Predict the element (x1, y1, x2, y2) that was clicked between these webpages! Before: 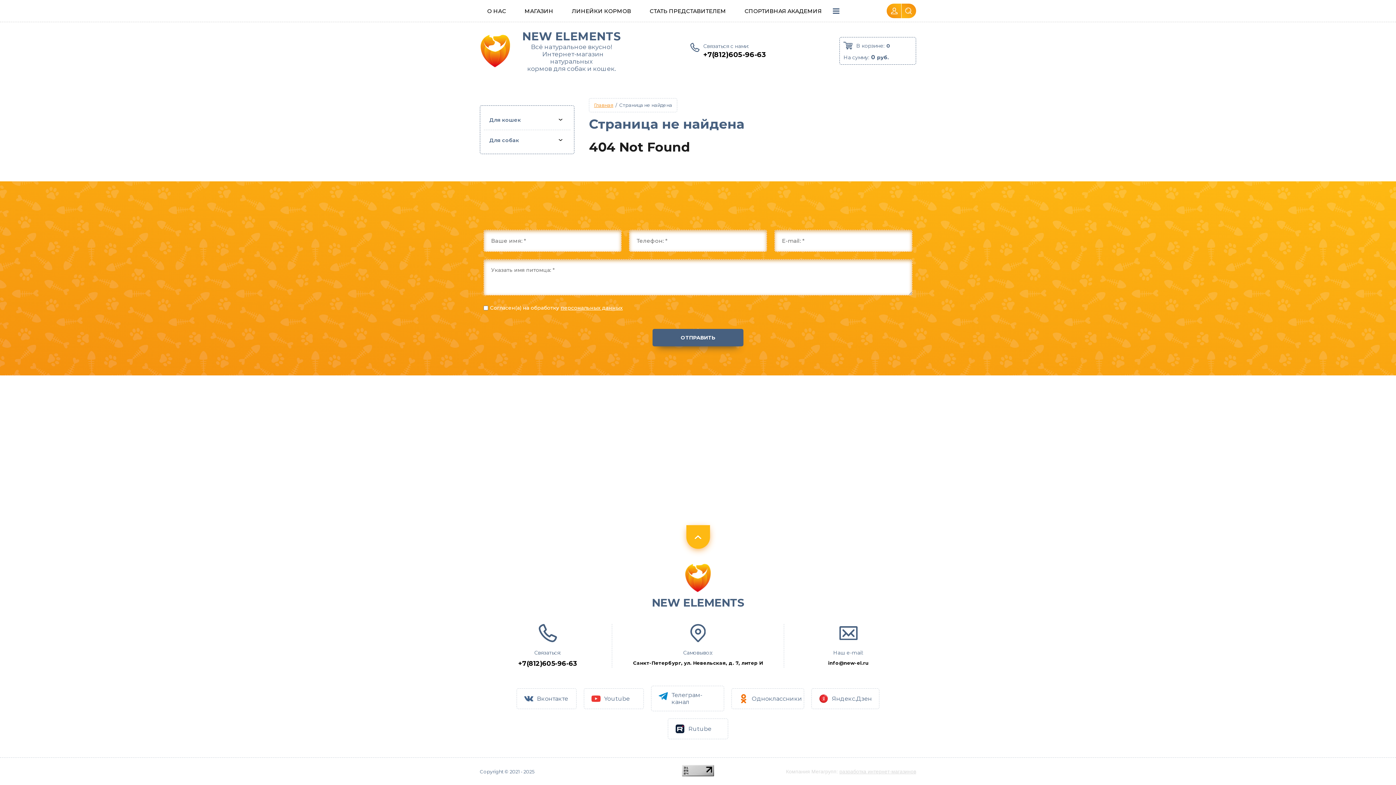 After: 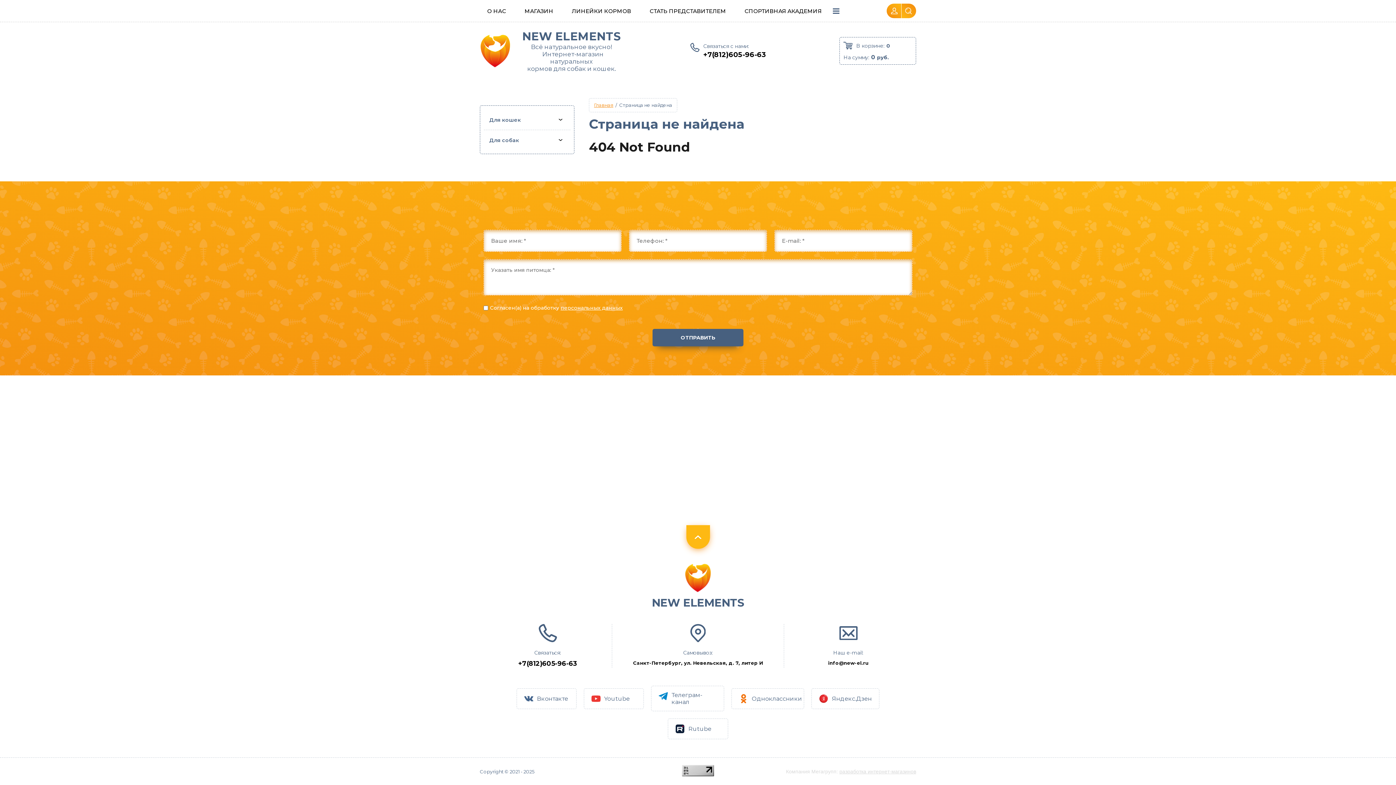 Action: label: info@new-el.ru bbox: (828, 660, 868, 666)